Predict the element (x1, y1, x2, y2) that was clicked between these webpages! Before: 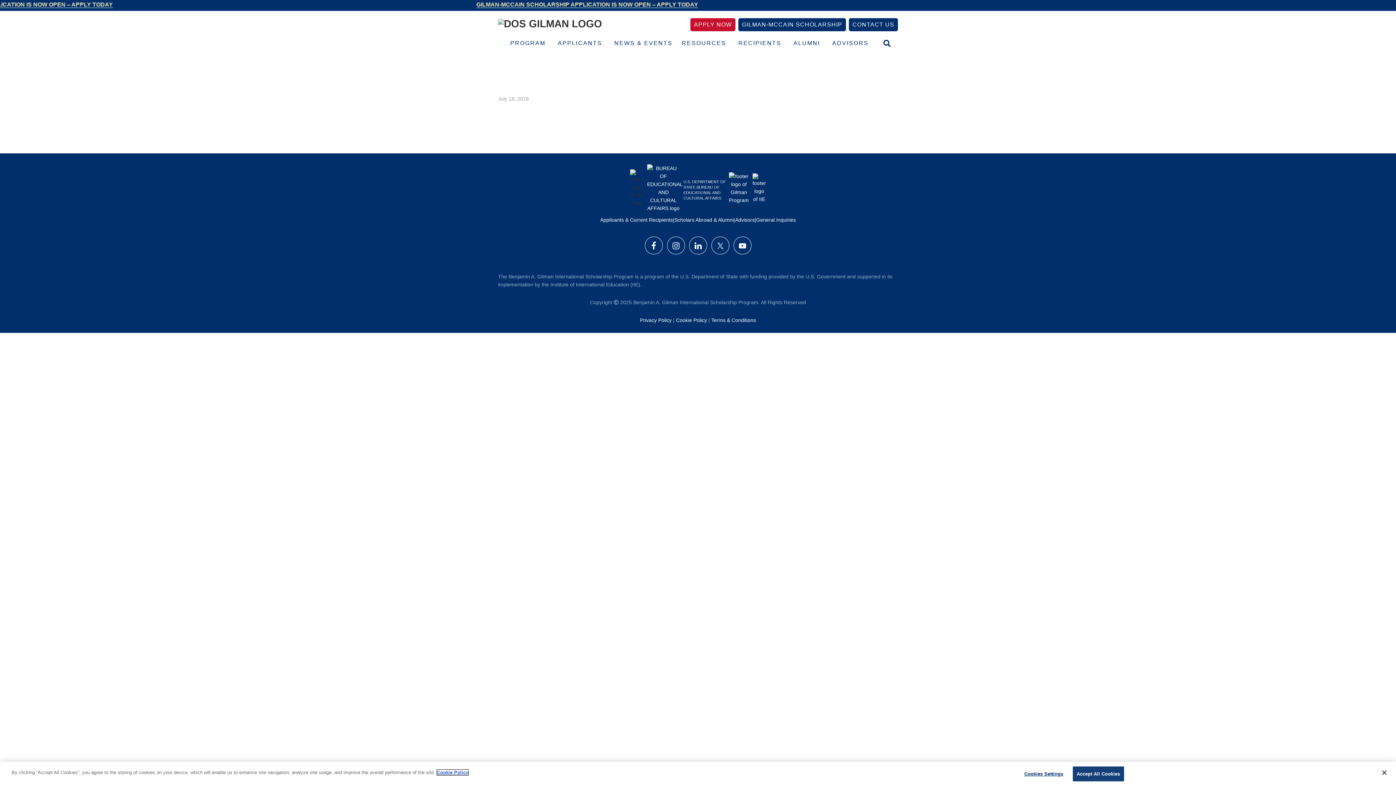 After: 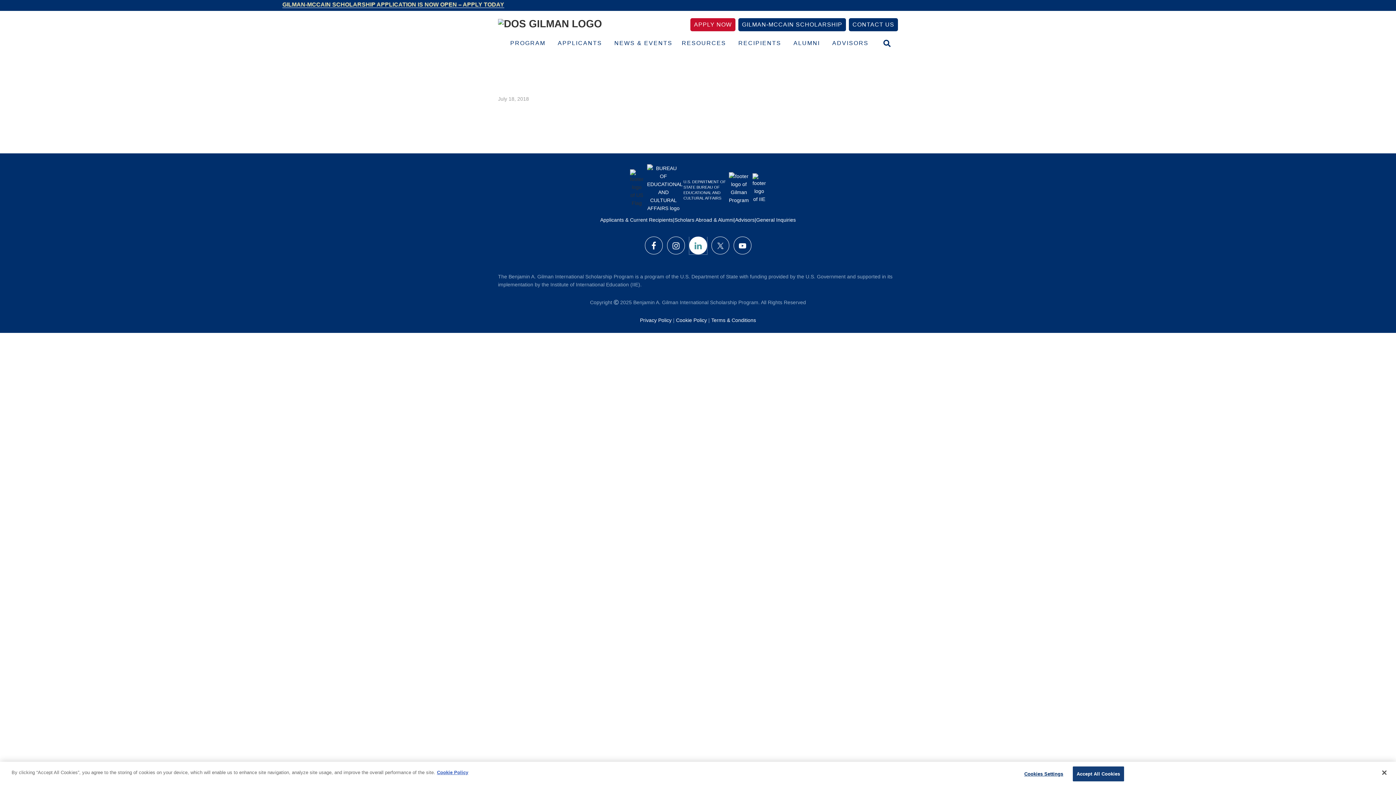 Action: bbox: (689, 236, 707, 254)